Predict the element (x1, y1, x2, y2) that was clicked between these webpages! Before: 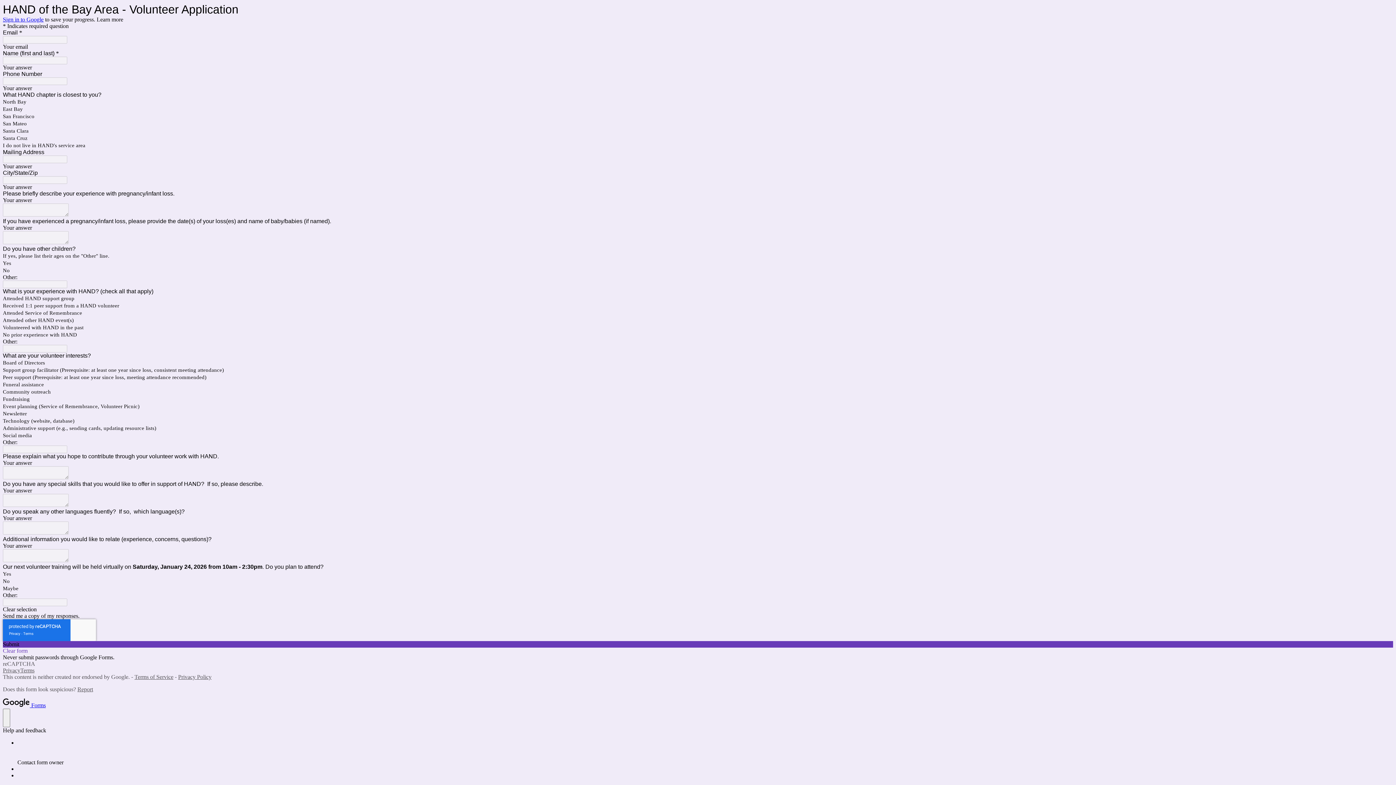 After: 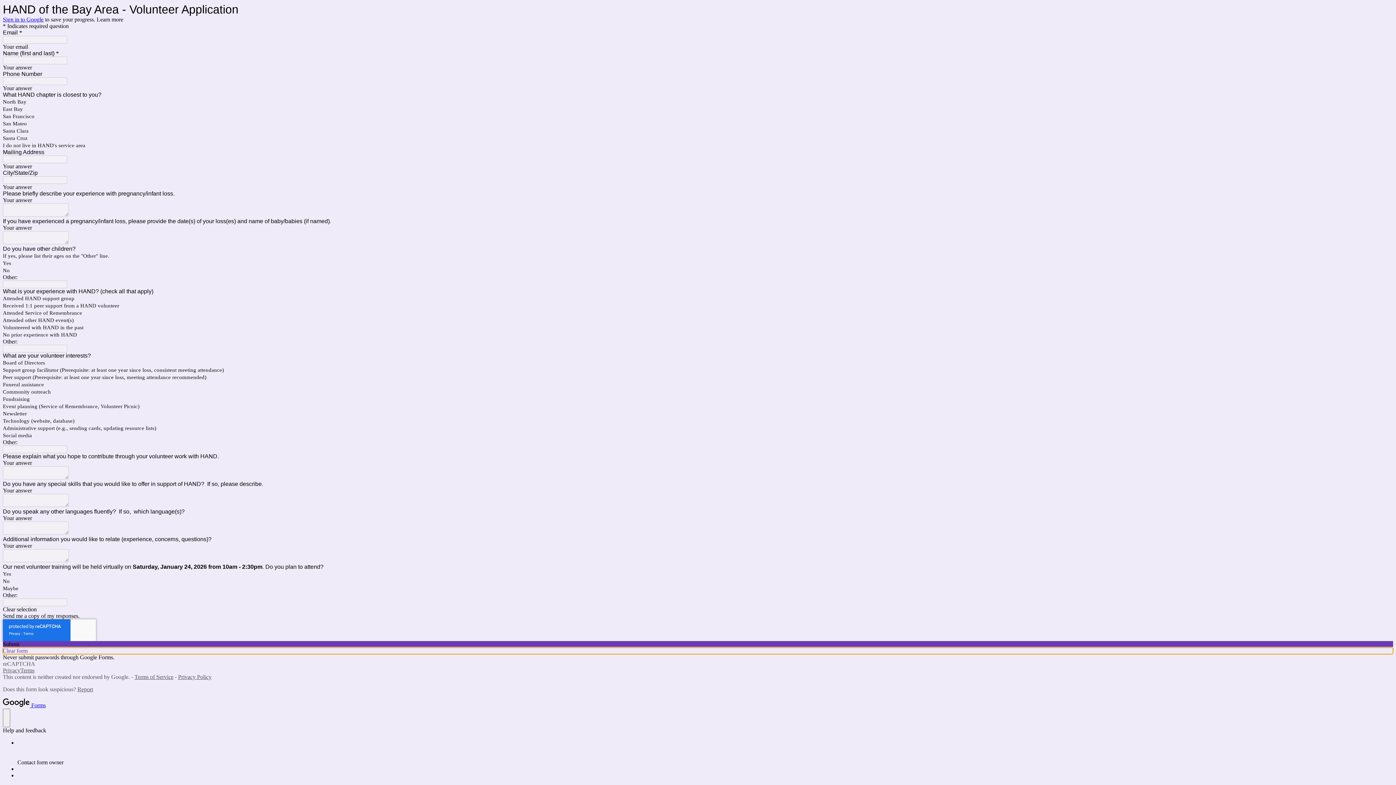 Action: bbox: (2, 648, 1393, 654) label: Clear form